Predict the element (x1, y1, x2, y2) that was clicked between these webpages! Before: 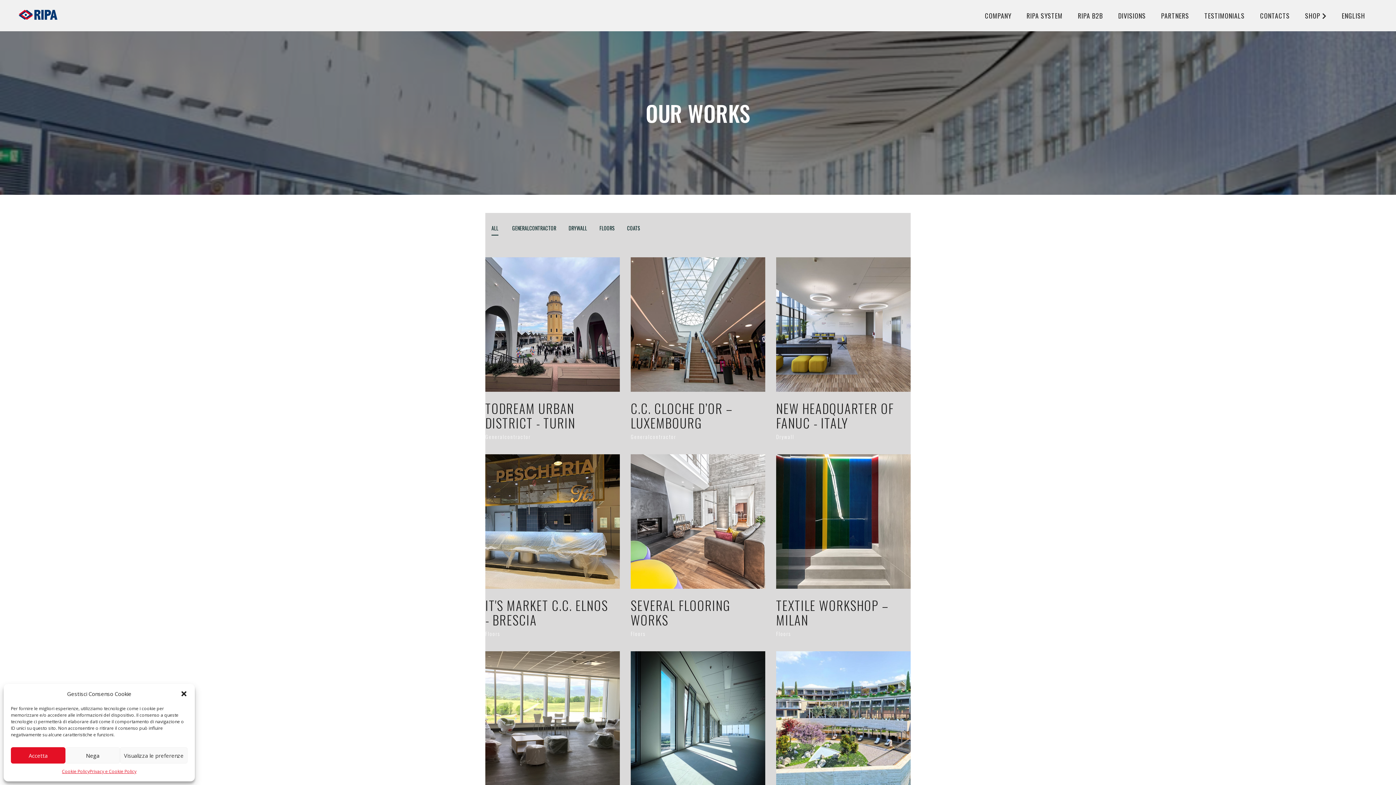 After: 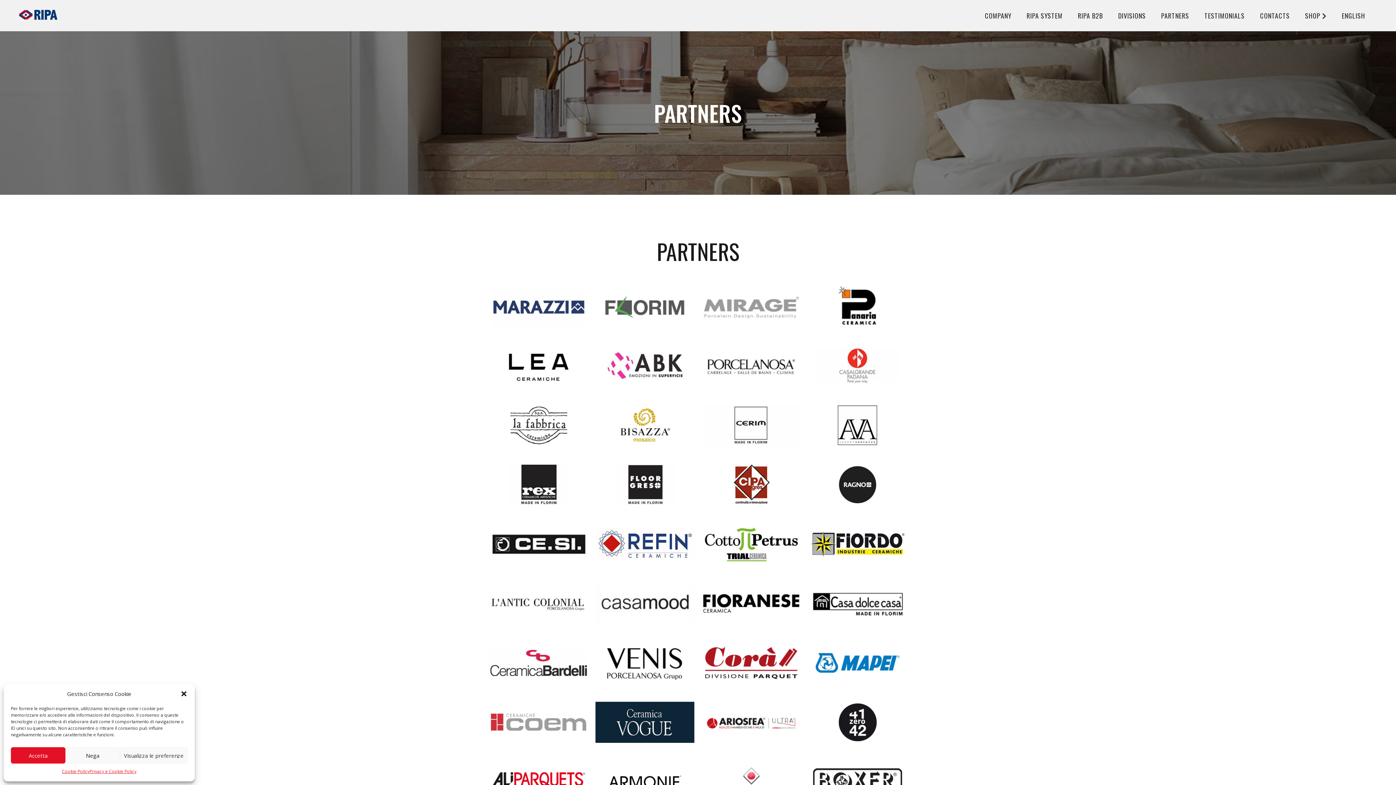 Action: bbox: (1161, 0, 1189, 31) label: PARTNERS